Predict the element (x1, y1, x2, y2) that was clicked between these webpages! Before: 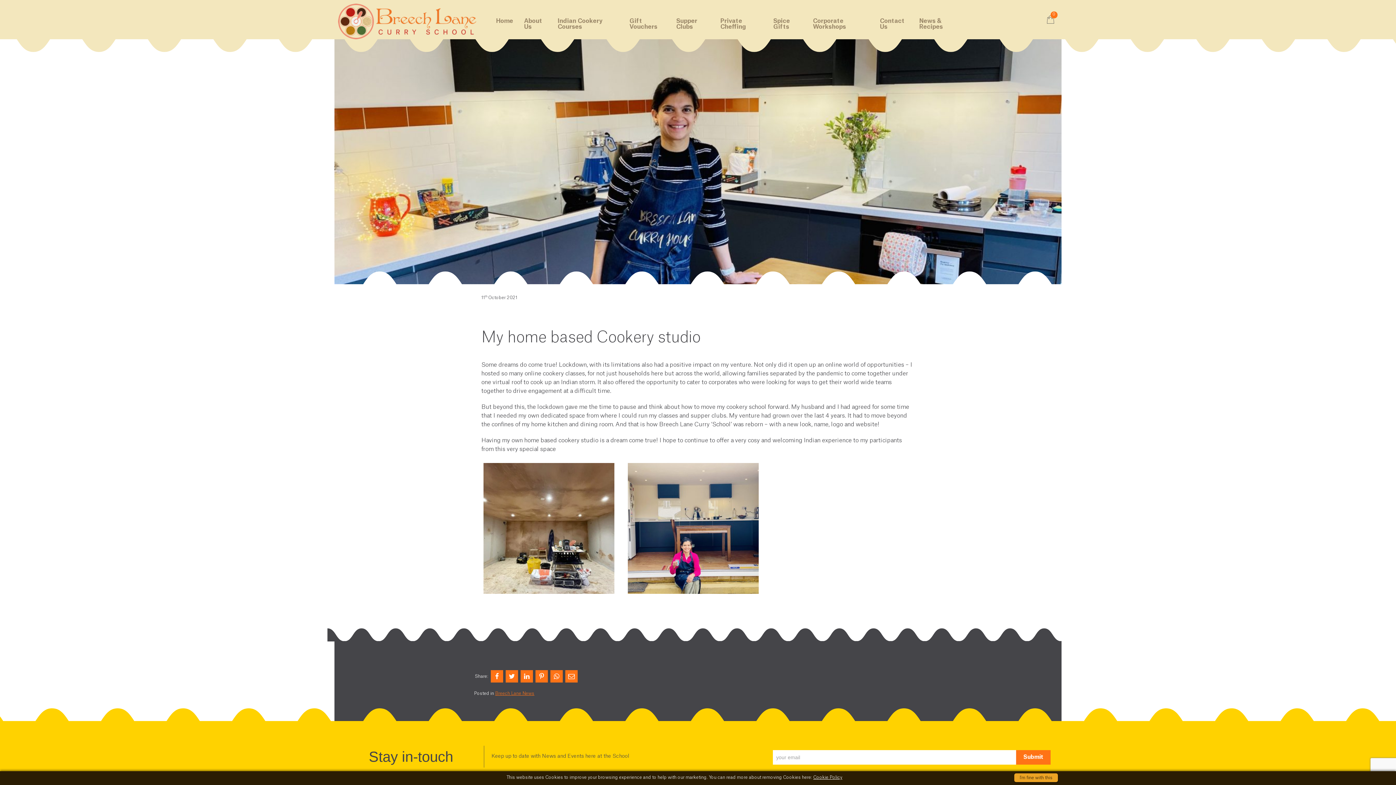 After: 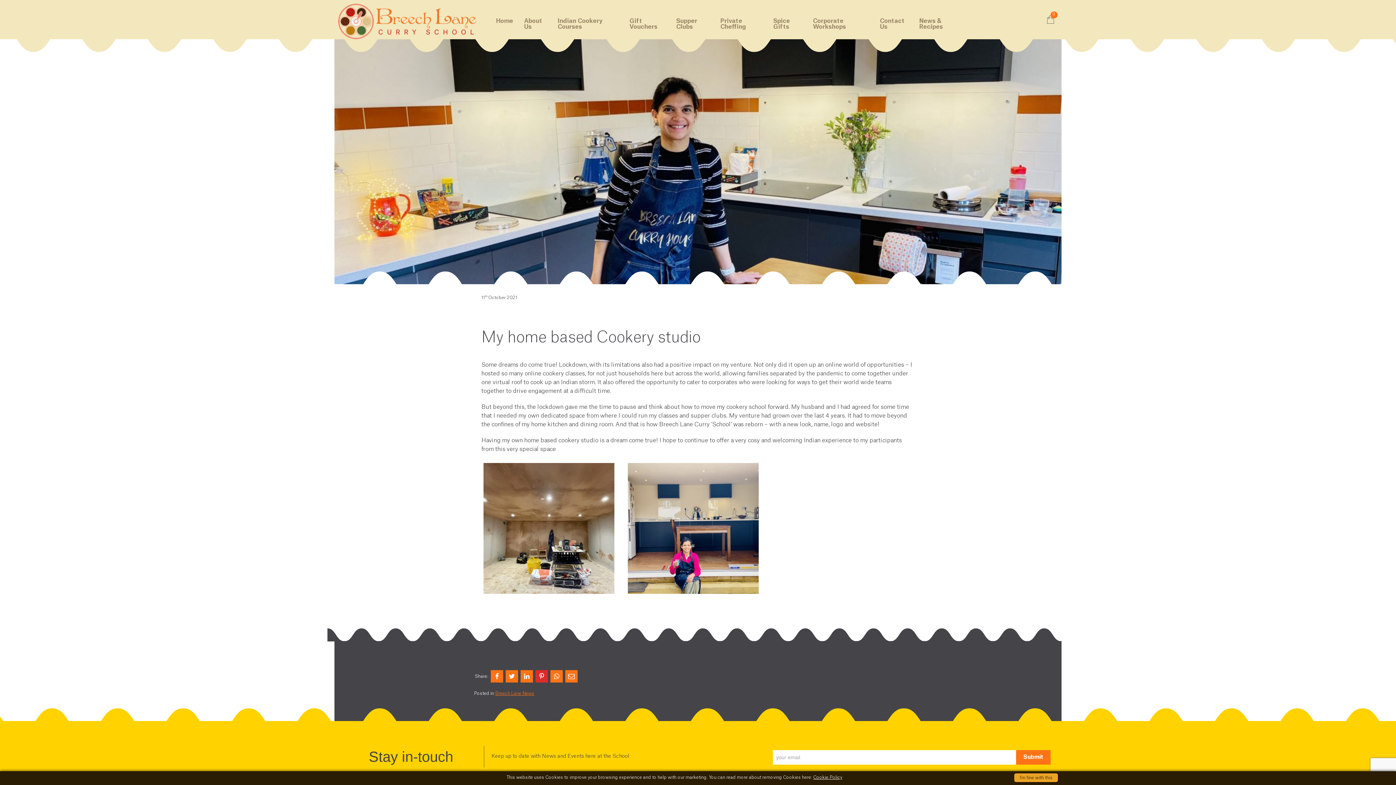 Action: bbox: (535, 670, 548, 683)